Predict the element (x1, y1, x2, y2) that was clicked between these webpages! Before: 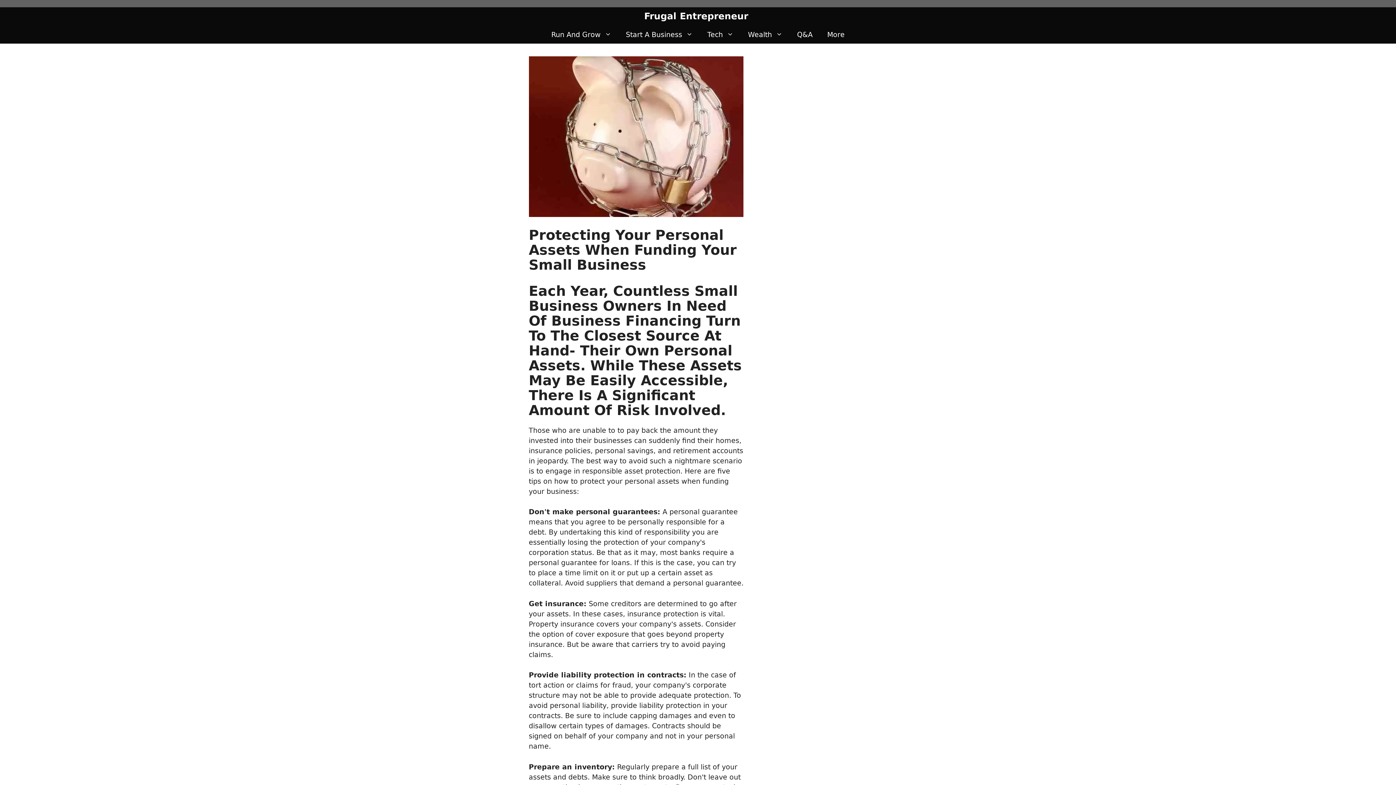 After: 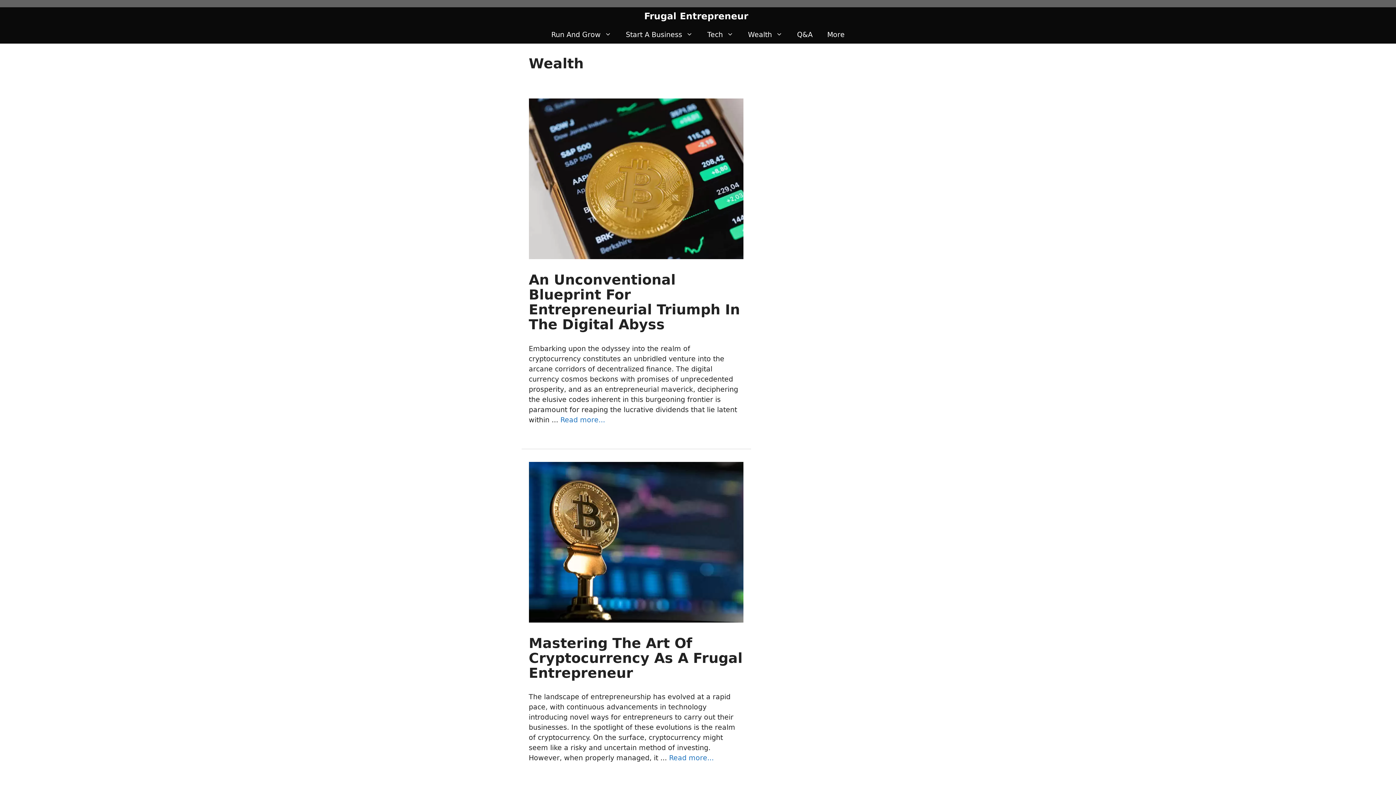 Action: label: Wealth bbox: (740, 25, 790, 43)